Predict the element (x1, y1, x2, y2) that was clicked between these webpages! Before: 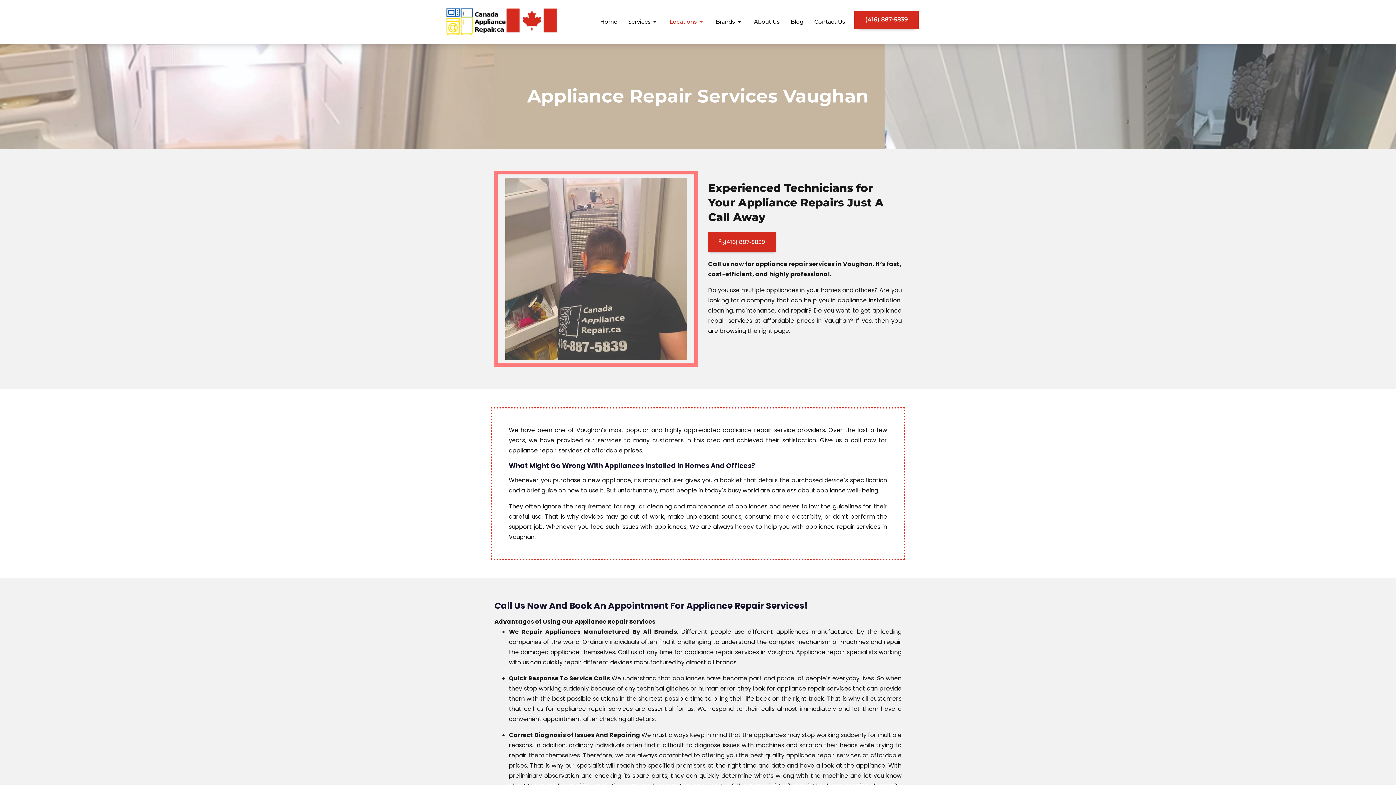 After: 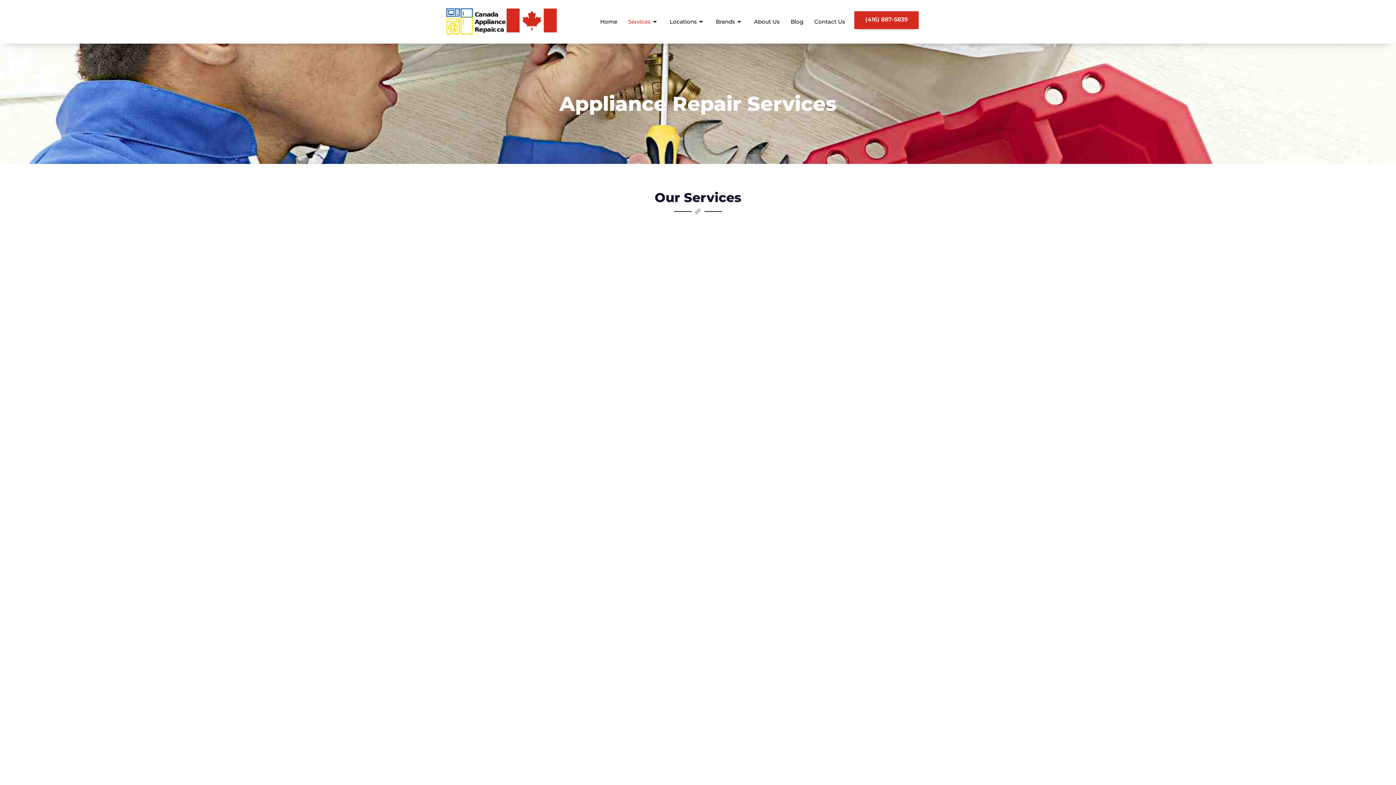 Action: bbox: (622, 3, 664, 40) label: Services